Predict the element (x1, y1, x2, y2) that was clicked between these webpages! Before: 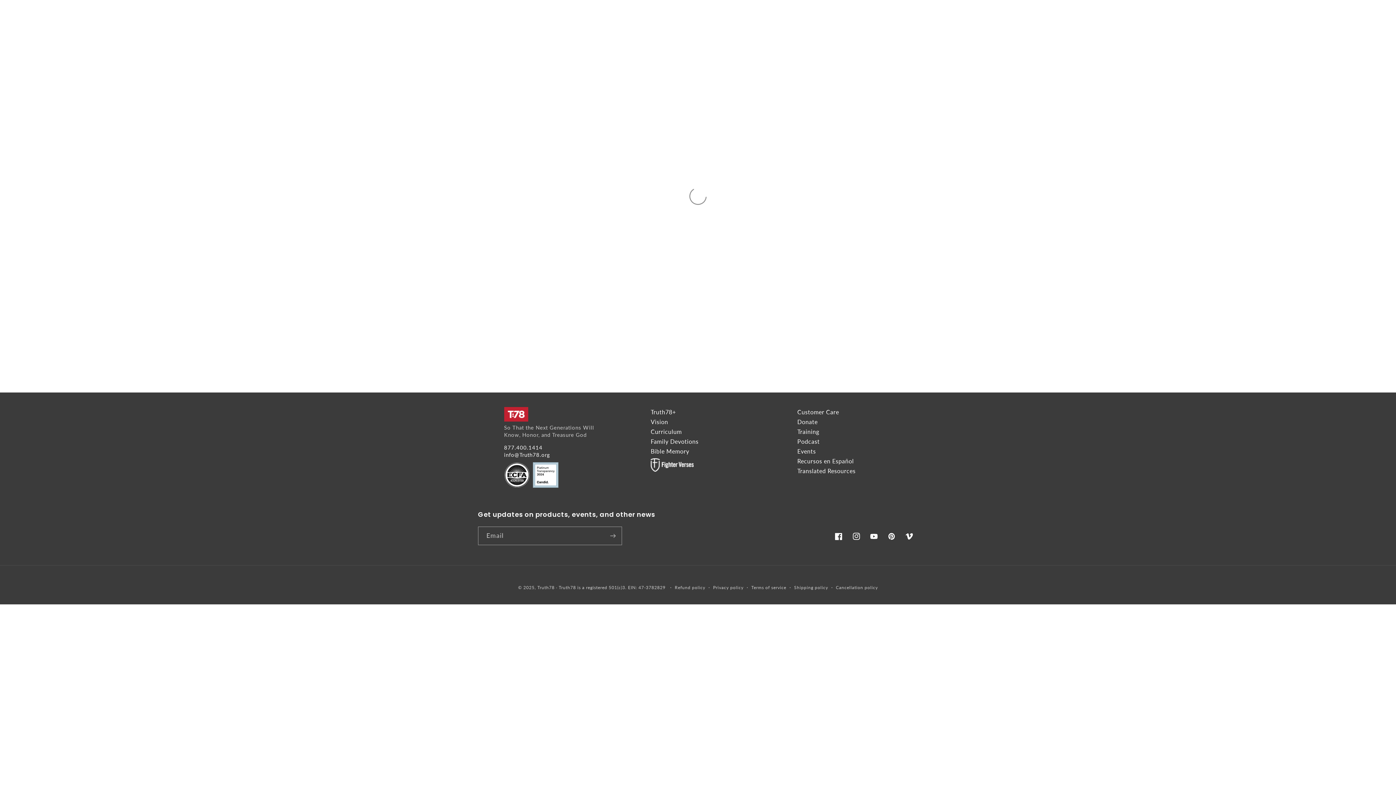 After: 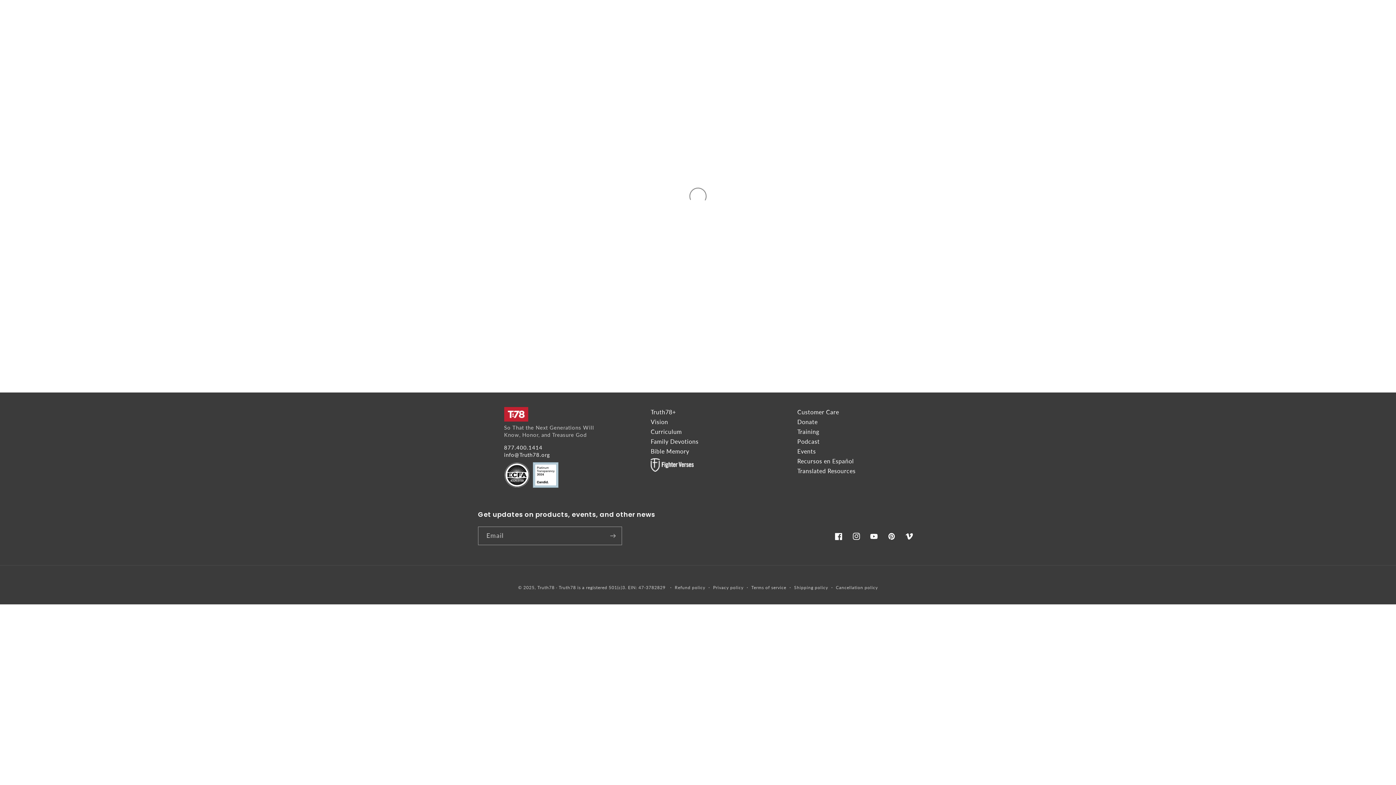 Action: bbox: (797, 467, 855, 474) label: Translated Resources